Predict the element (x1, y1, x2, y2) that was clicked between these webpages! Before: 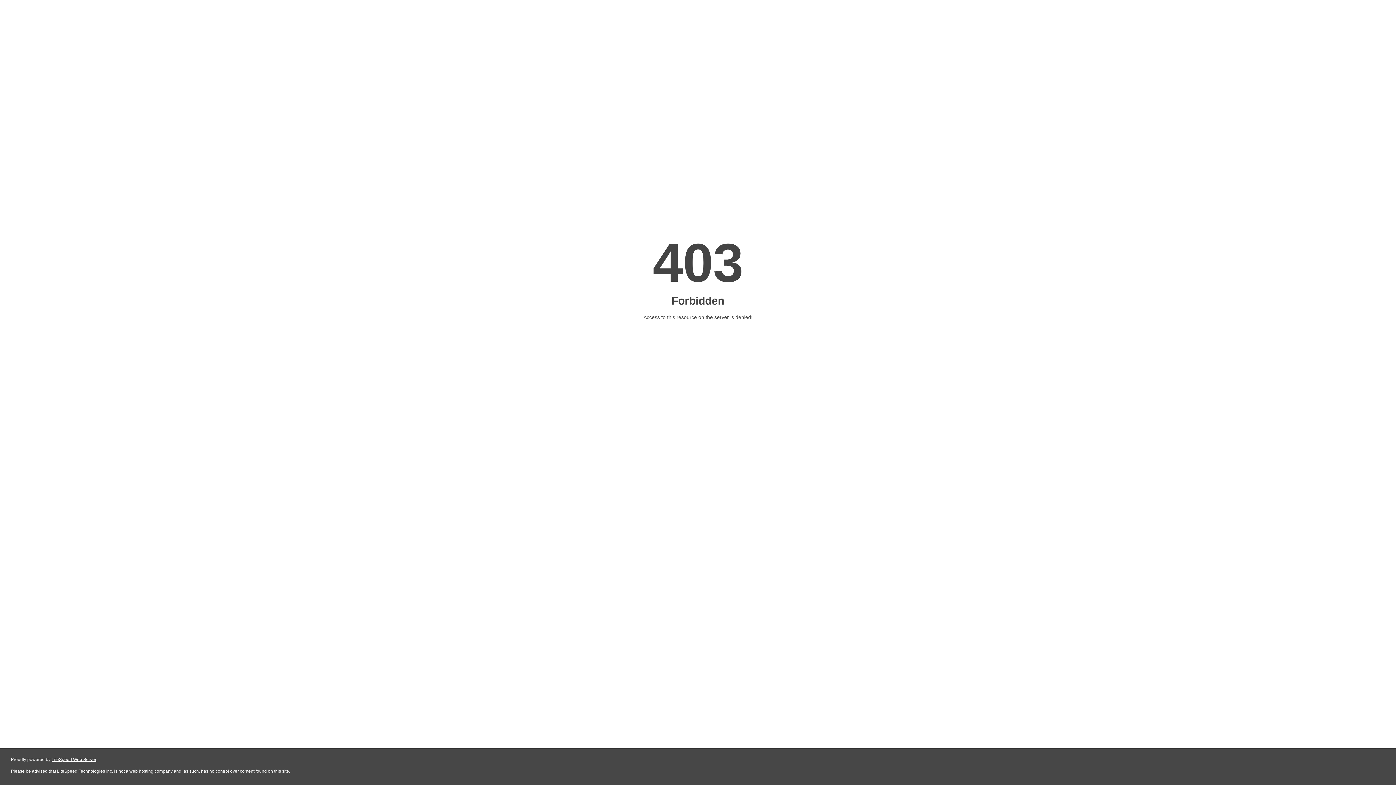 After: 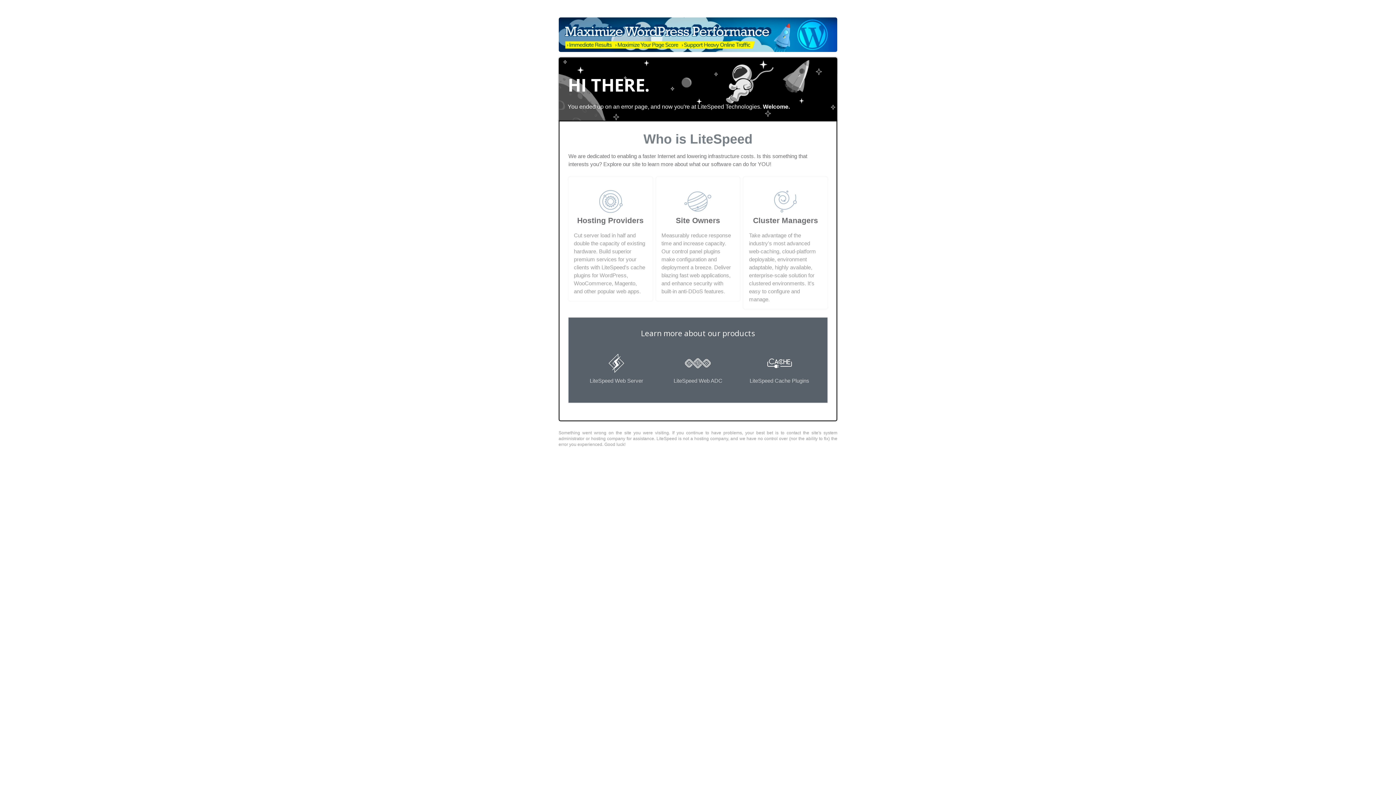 Action: label: LiteSpeed Web Server bbox: (51, 757, 96, 762)